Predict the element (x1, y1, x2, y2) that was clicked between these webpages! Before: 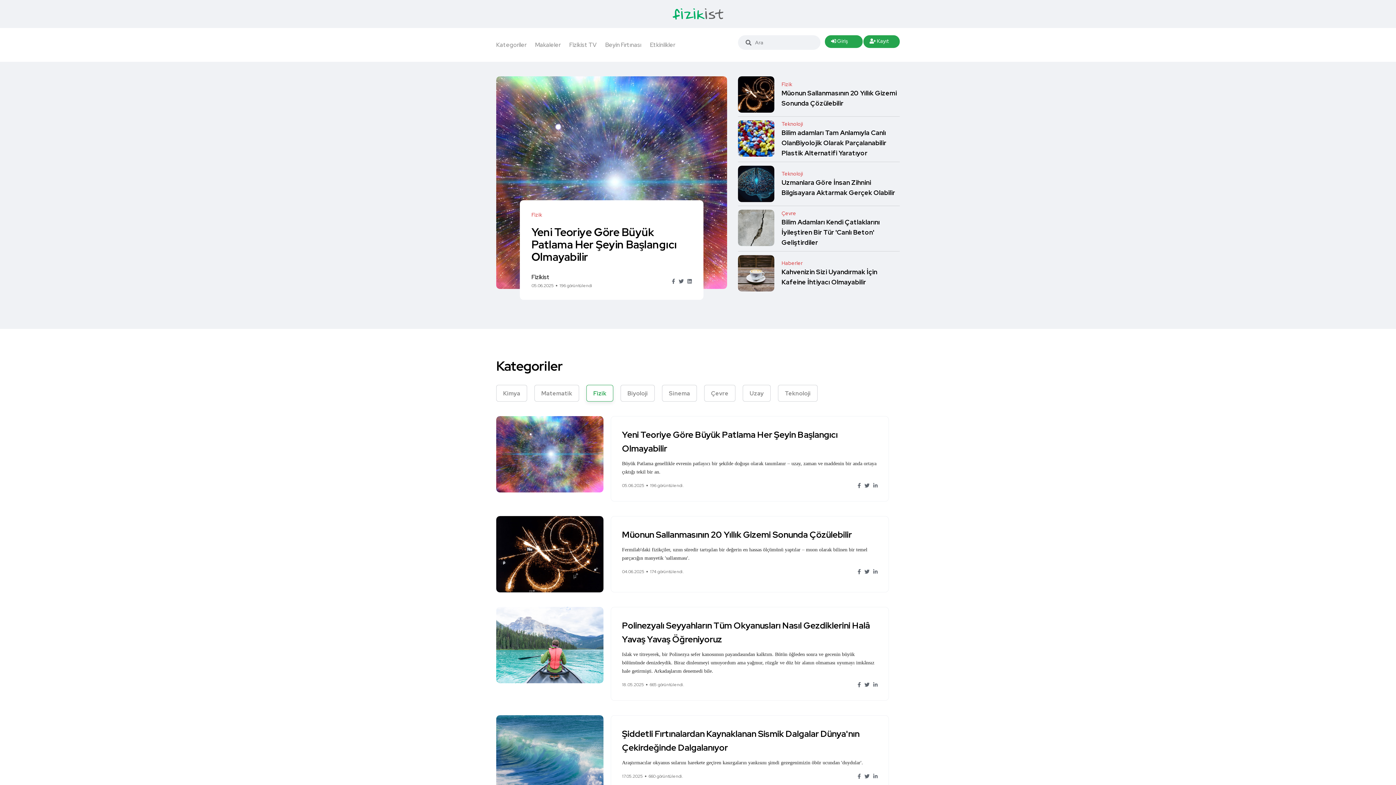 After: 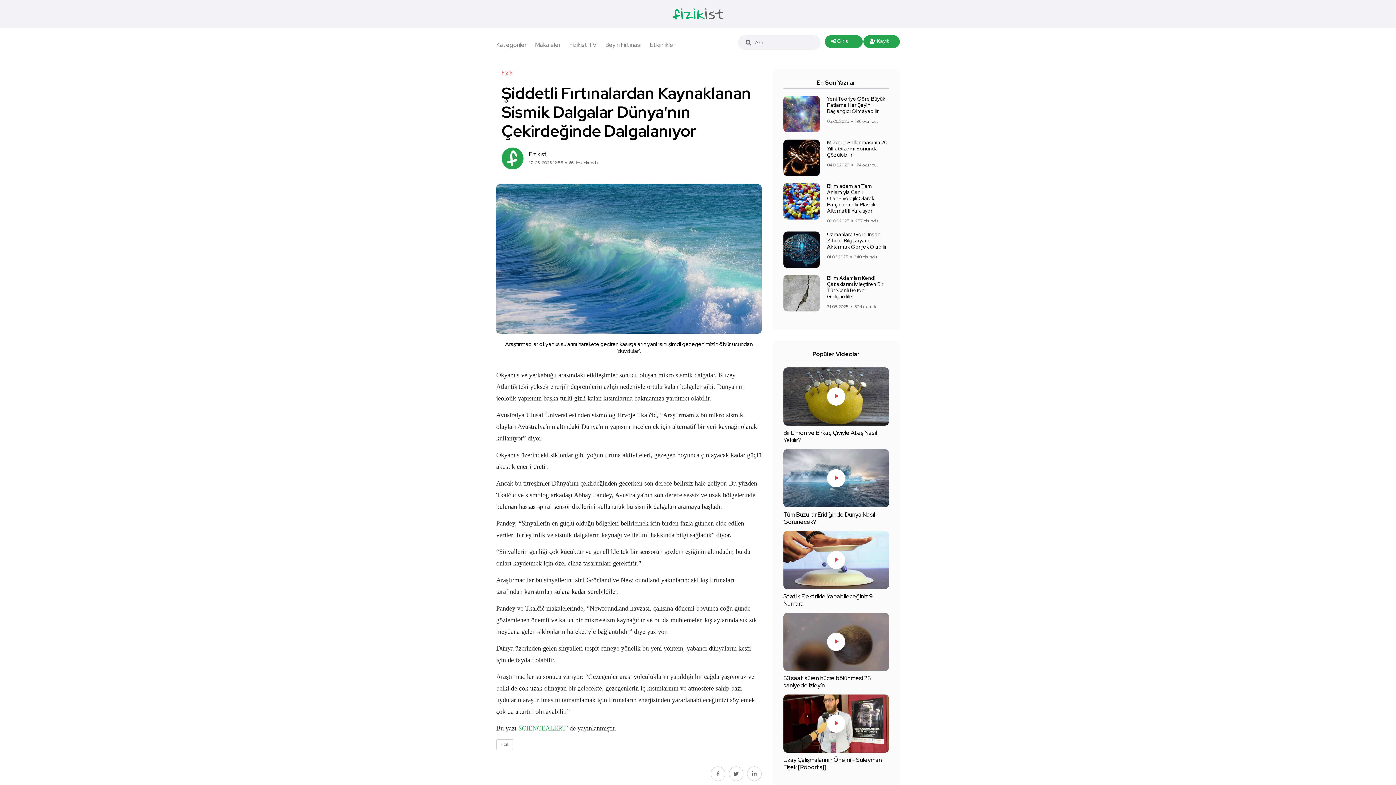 Action: bbox: (496, 715, 603, 792)